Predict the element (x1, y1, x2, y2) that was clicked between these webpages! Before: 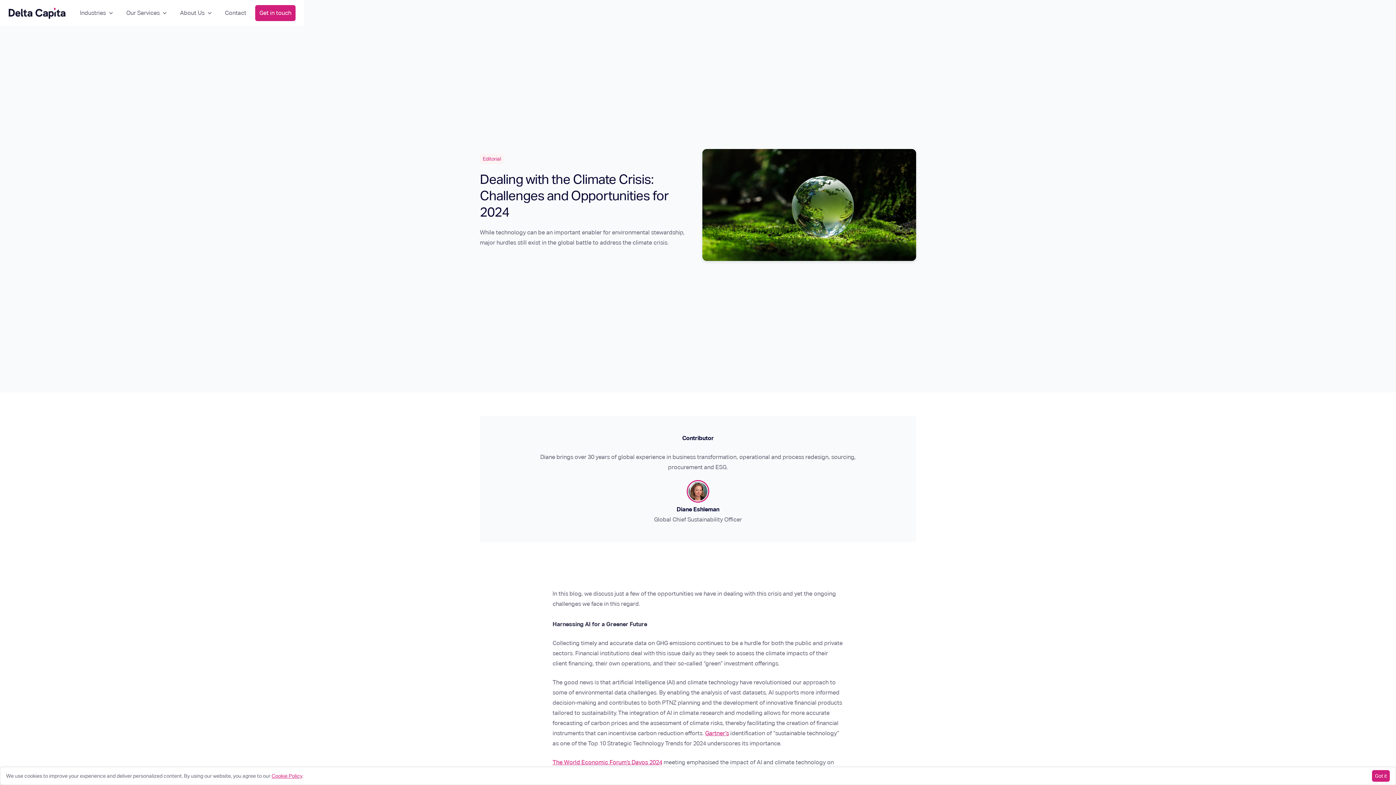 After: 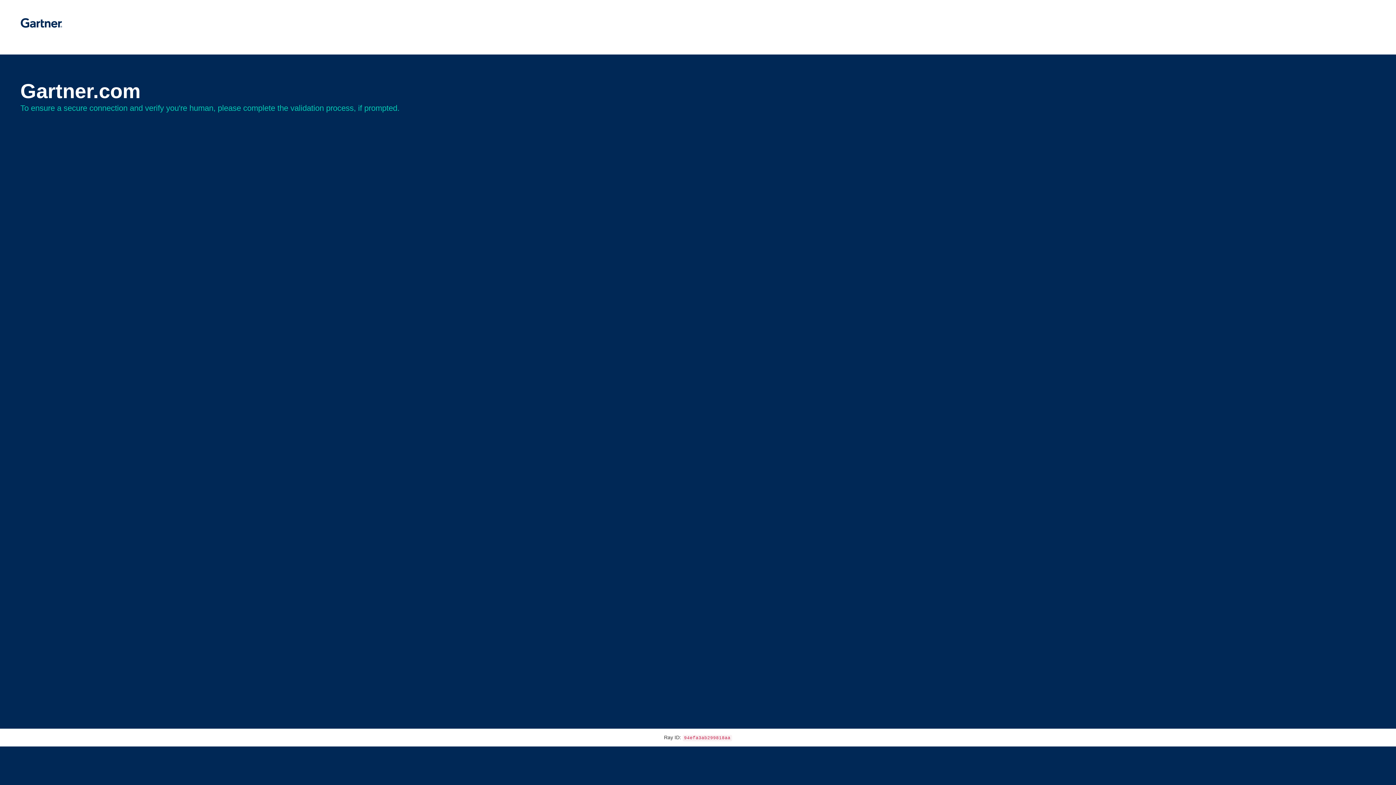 Action: bbox: (705, 730, 729, 737) label: Gartner’s